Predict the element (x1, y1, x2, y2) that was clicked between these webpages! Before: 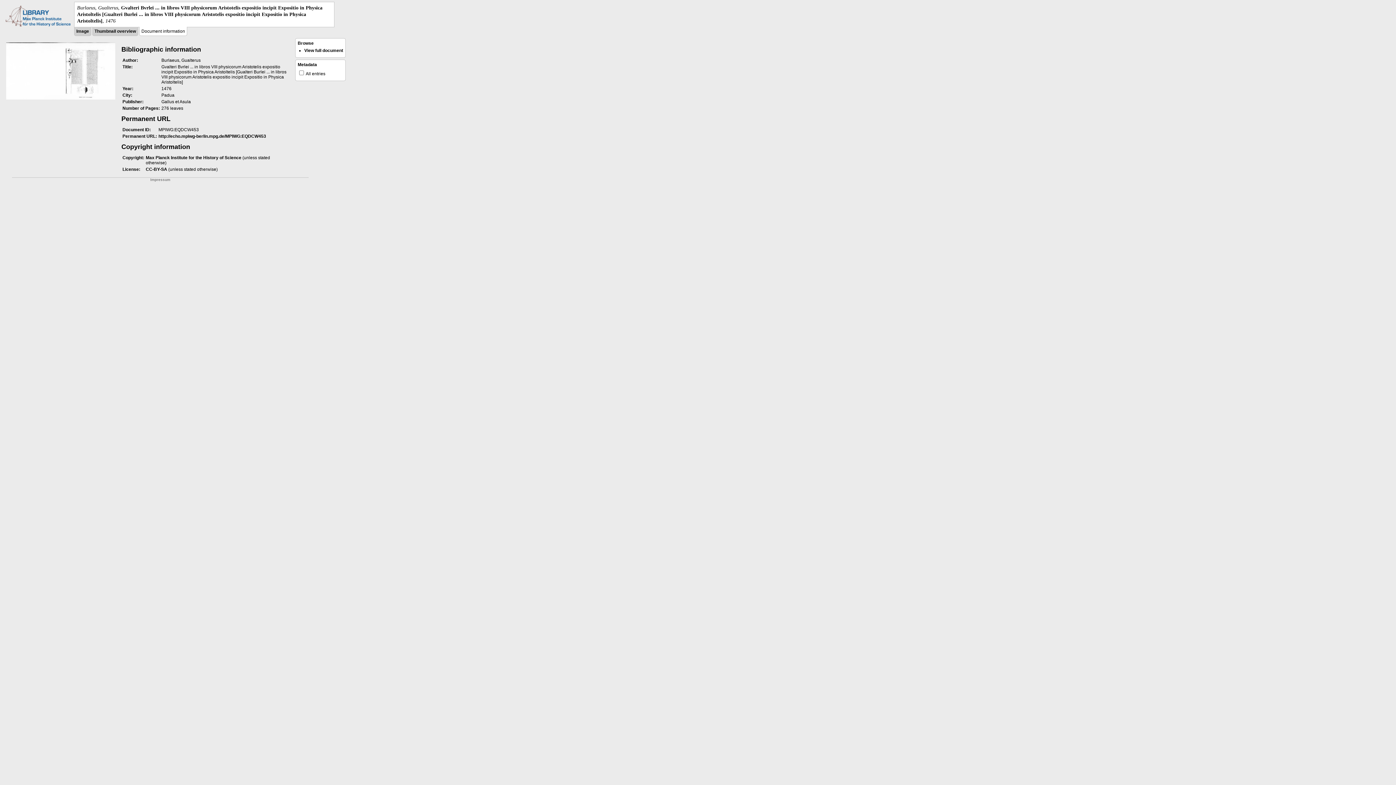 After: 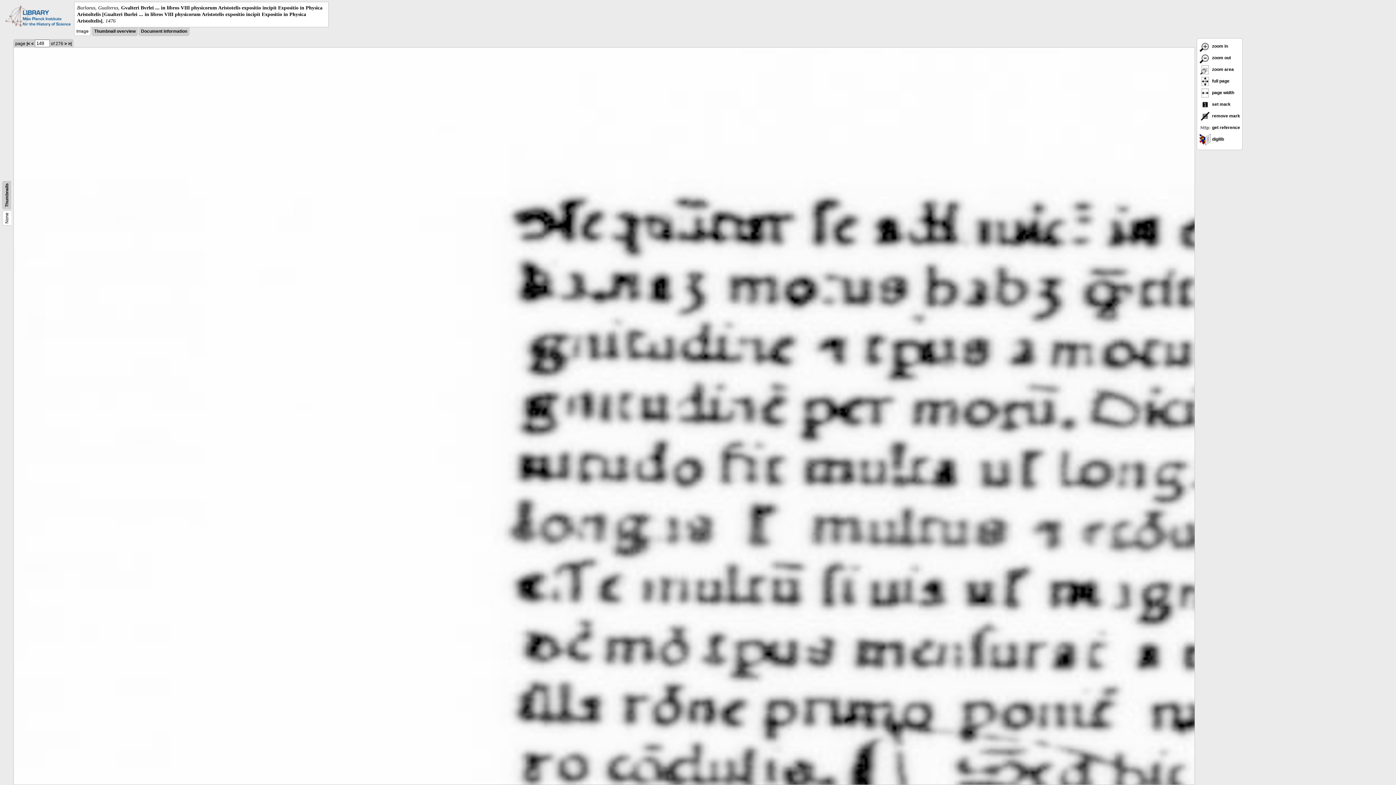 Action: label: Image bbox: (76, 28, 89, 33)